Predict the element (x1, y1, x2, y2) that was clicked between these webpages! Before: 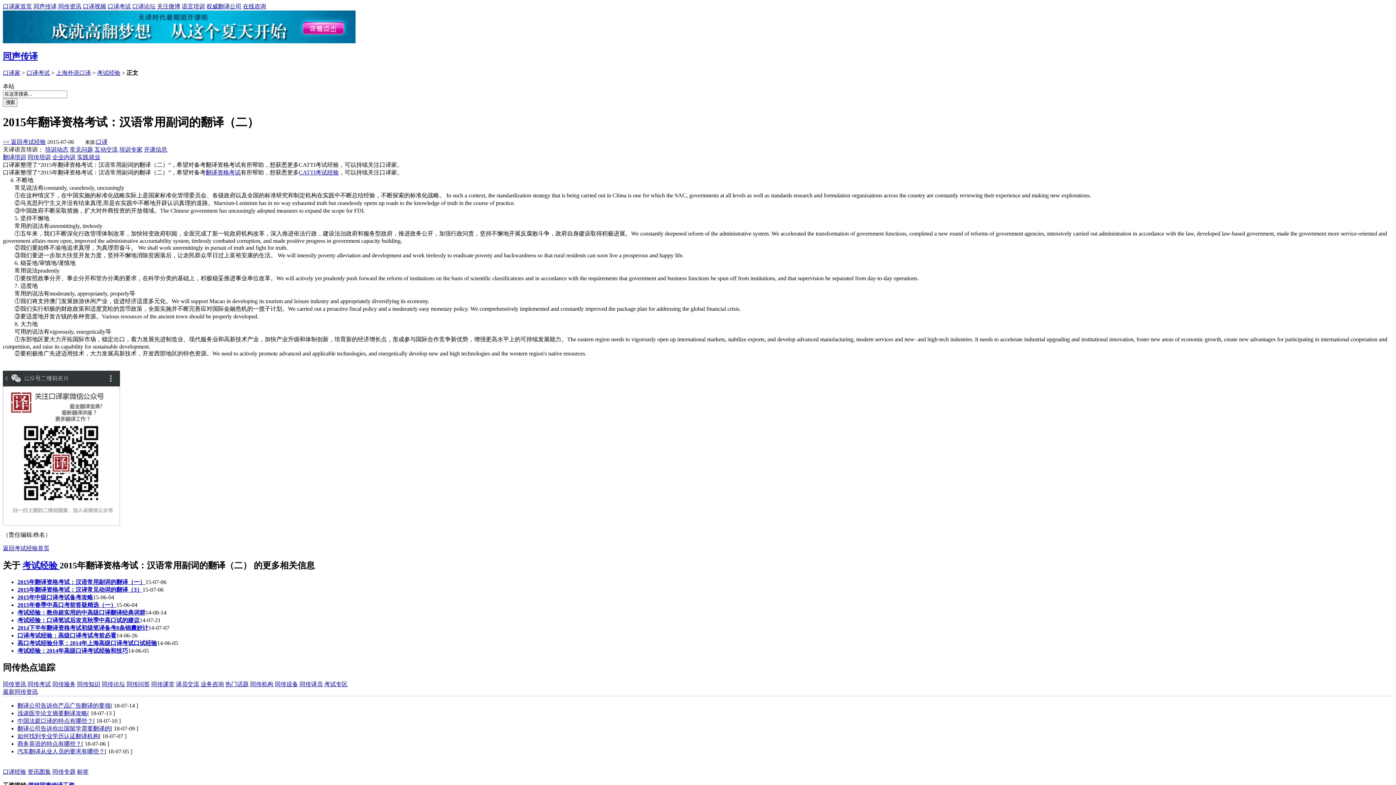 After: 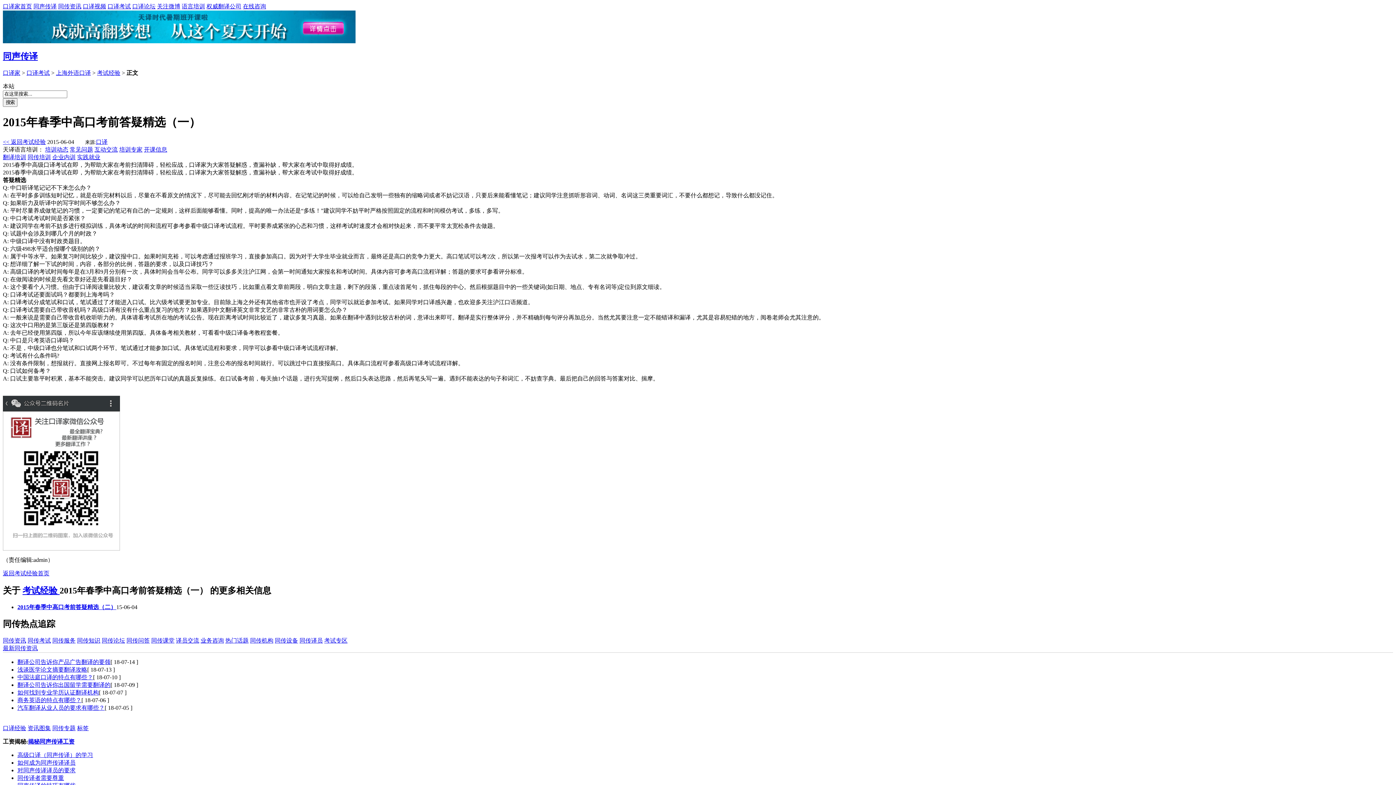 Action: label: 2015年春季中高口考前答疑精选（一） bbox: (17, 602, 116, 608)